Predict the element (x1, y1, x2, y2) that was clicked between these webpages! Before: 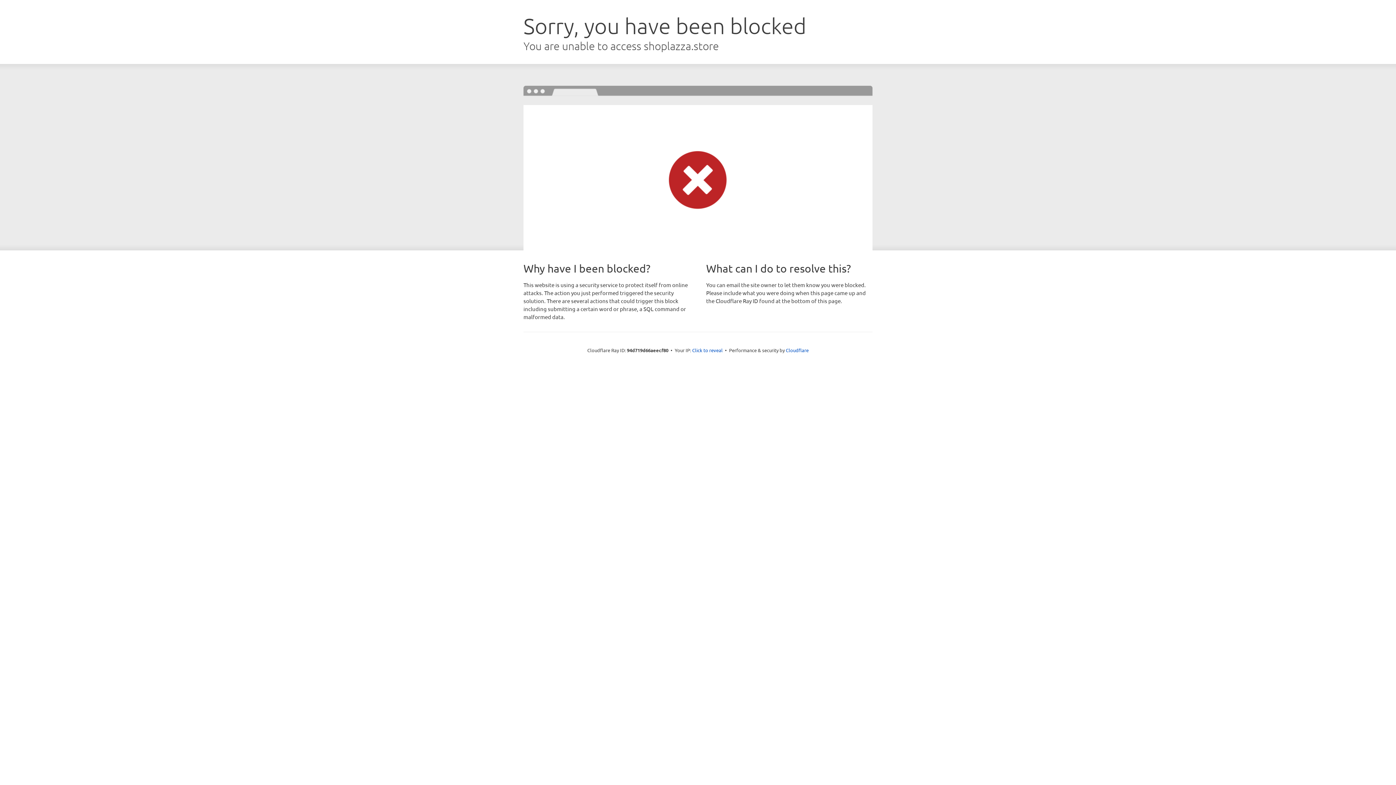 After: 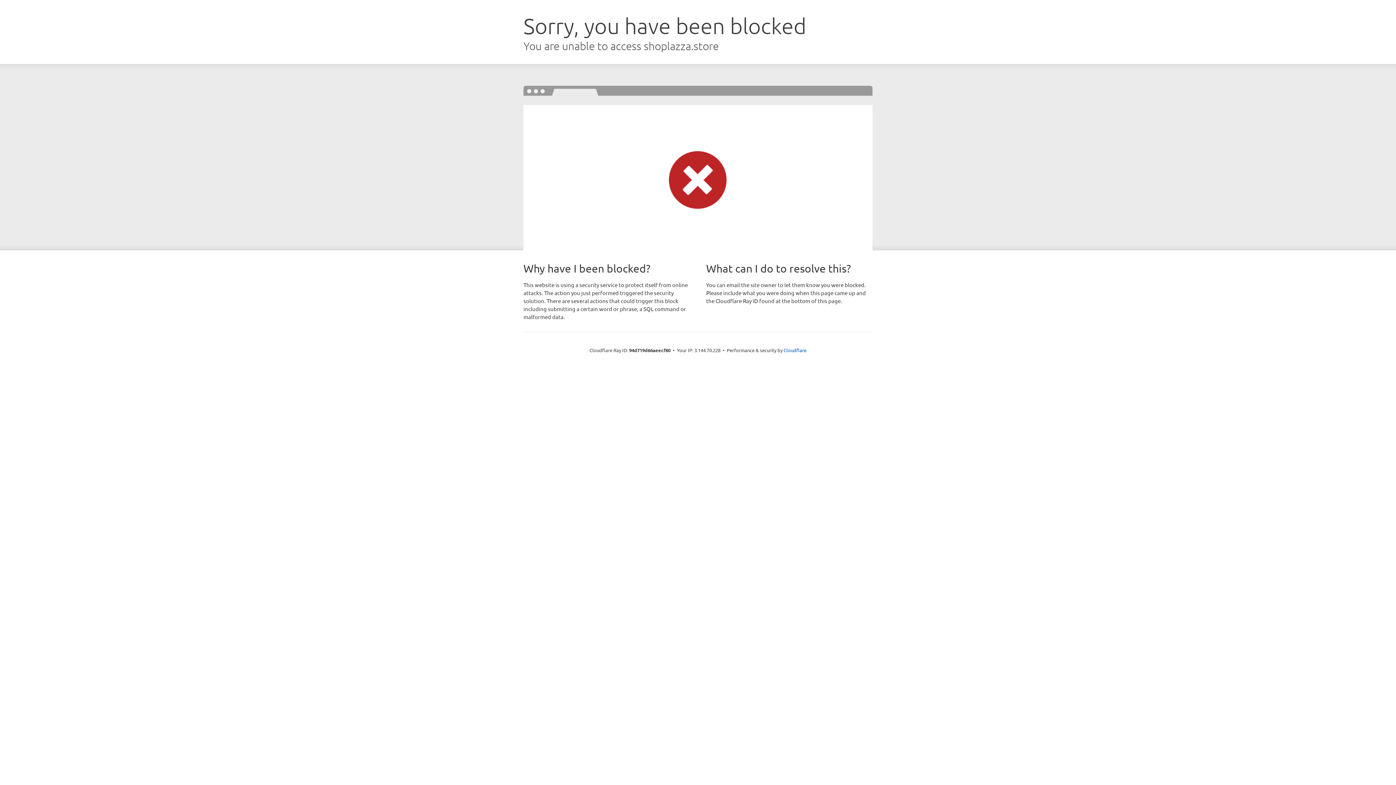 Action: bbox: (692, 346, 722, 353) label: Click to reveal